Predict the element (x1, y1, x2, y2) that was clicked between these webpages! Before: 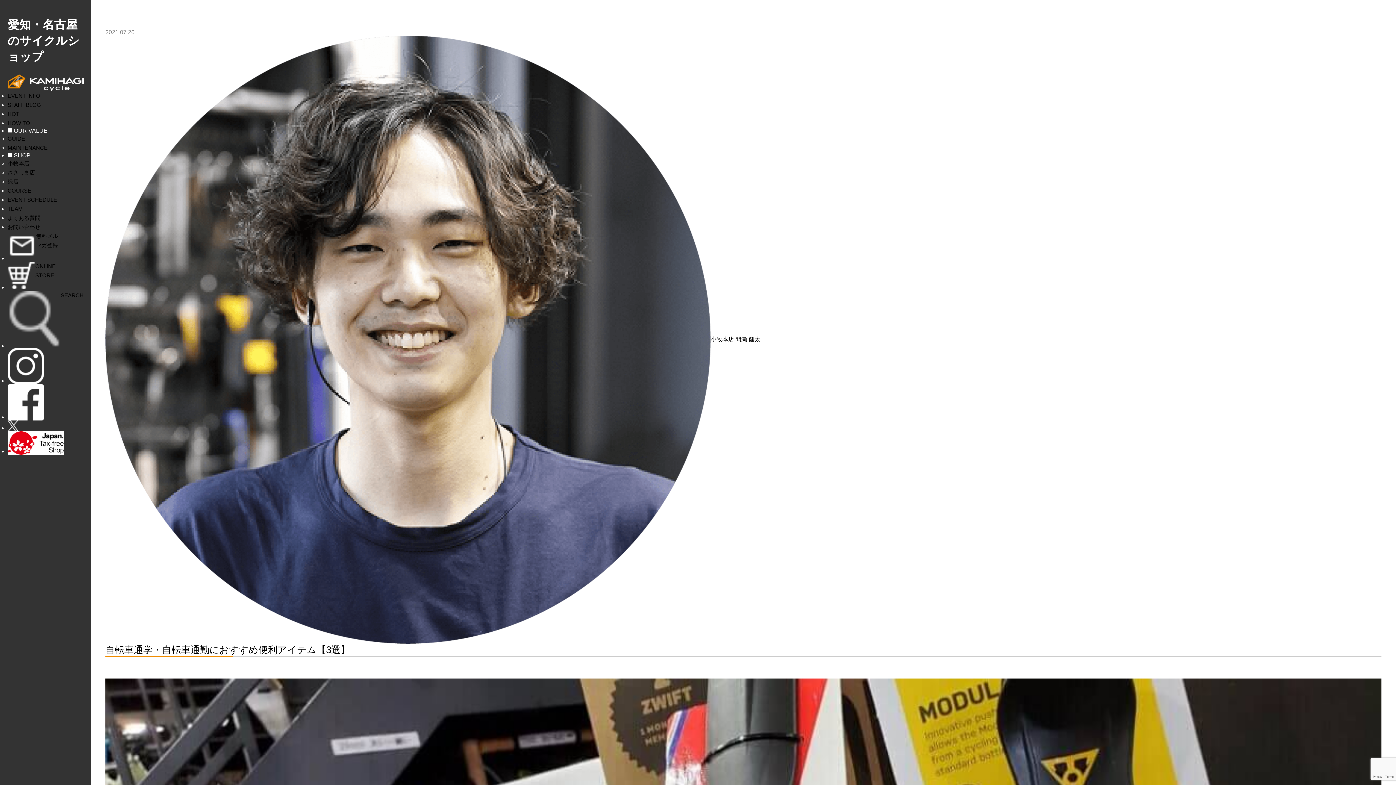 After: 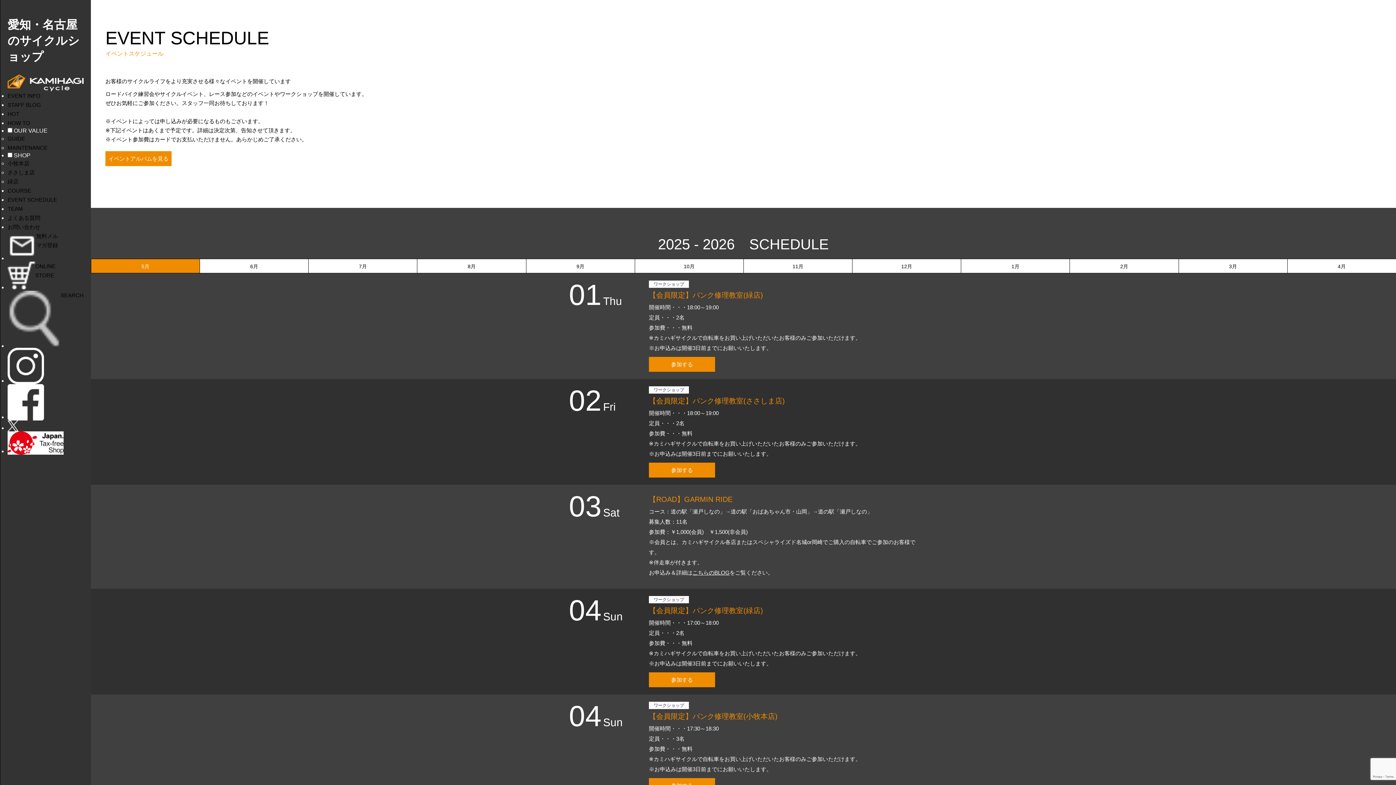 Action: bbox: (7, 195, 57, 204) label: EVENT SCHEDULE